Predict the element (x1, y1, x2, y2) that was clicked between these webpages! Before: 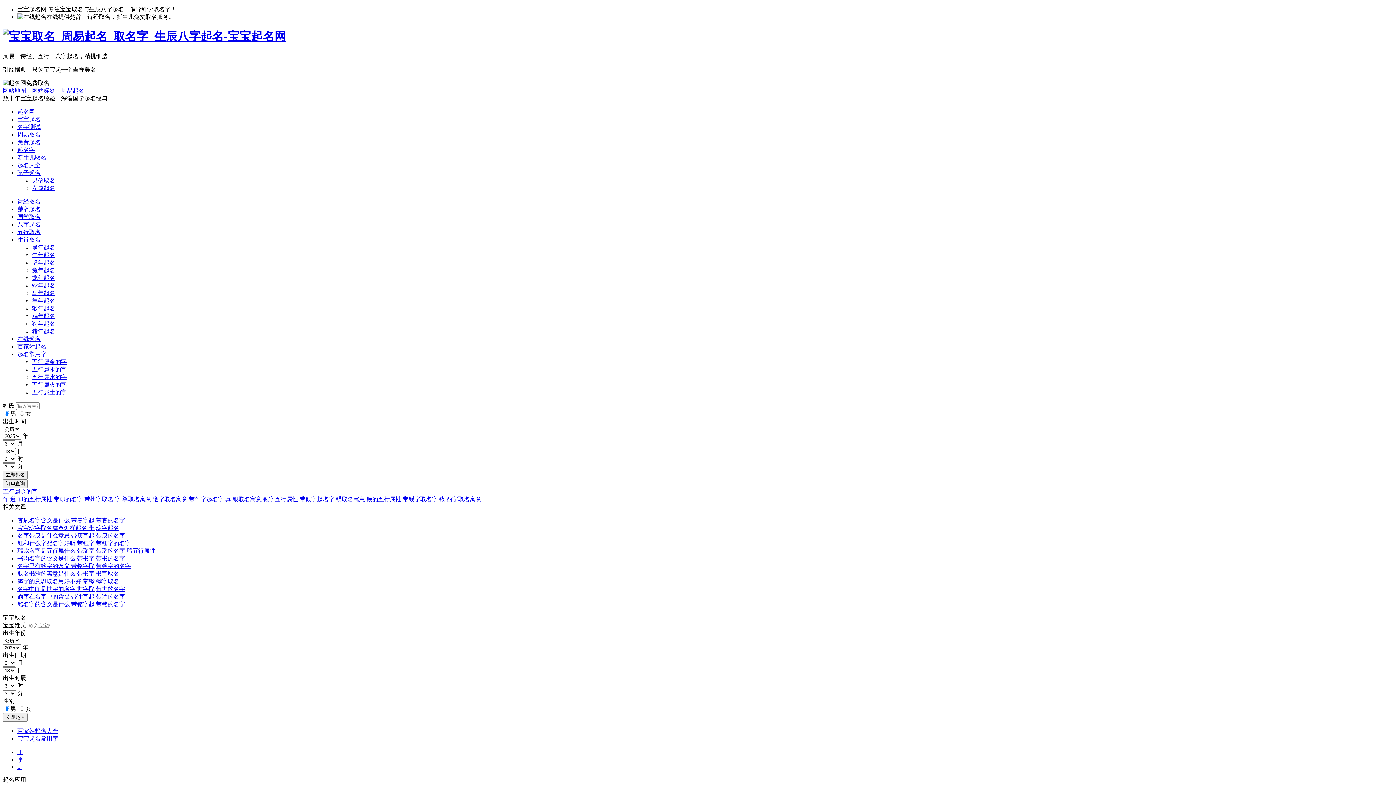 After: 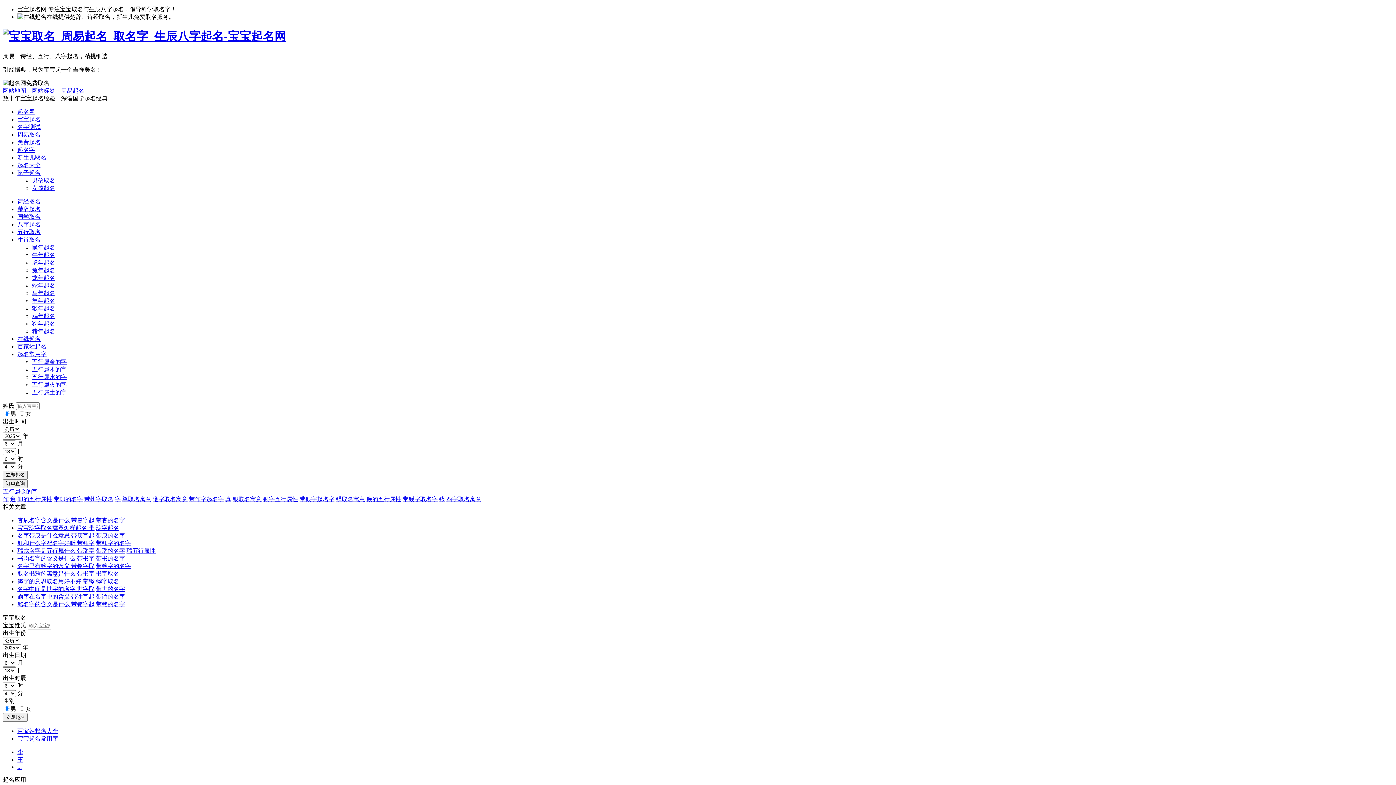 Action: bbox: (17, 570, 94, 577) label: 取名书雅的寓意是什么 带书字